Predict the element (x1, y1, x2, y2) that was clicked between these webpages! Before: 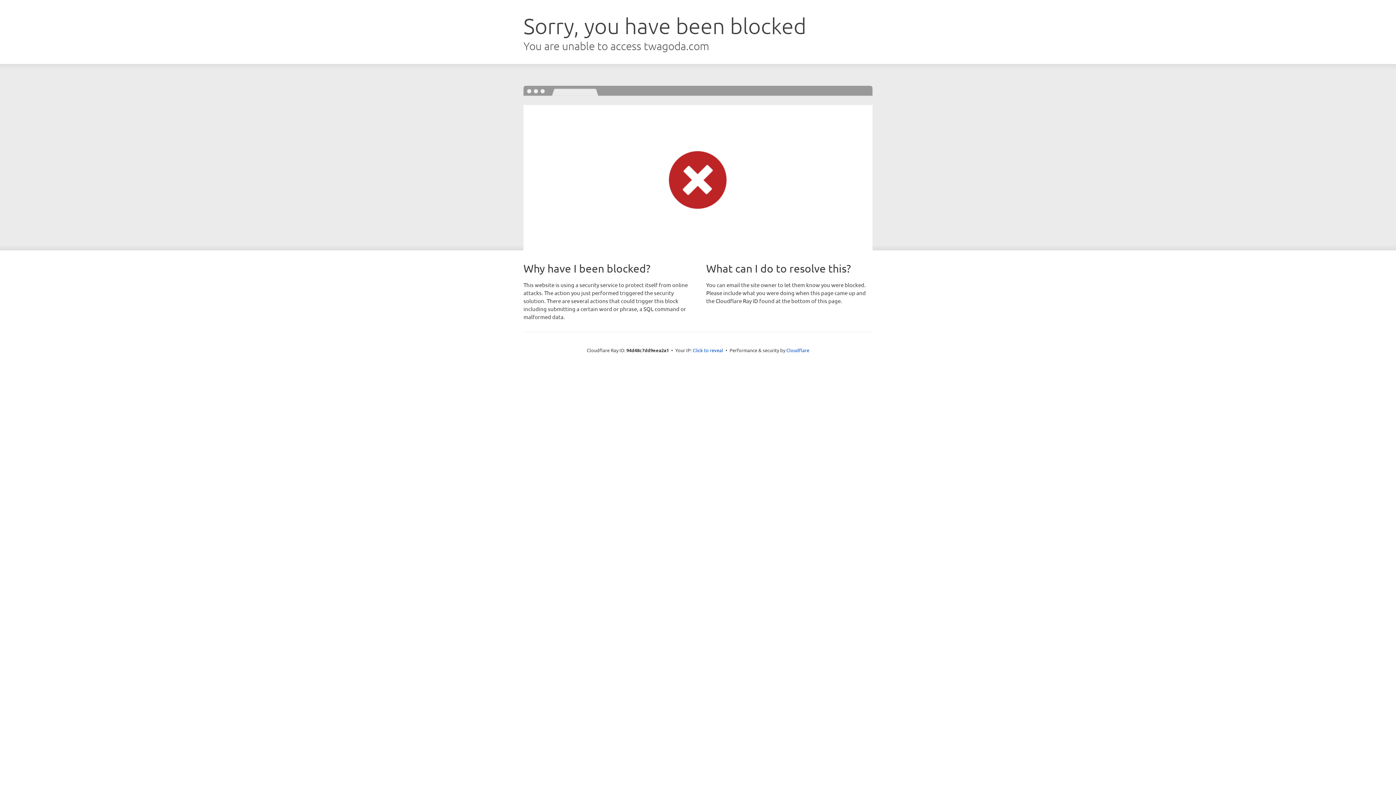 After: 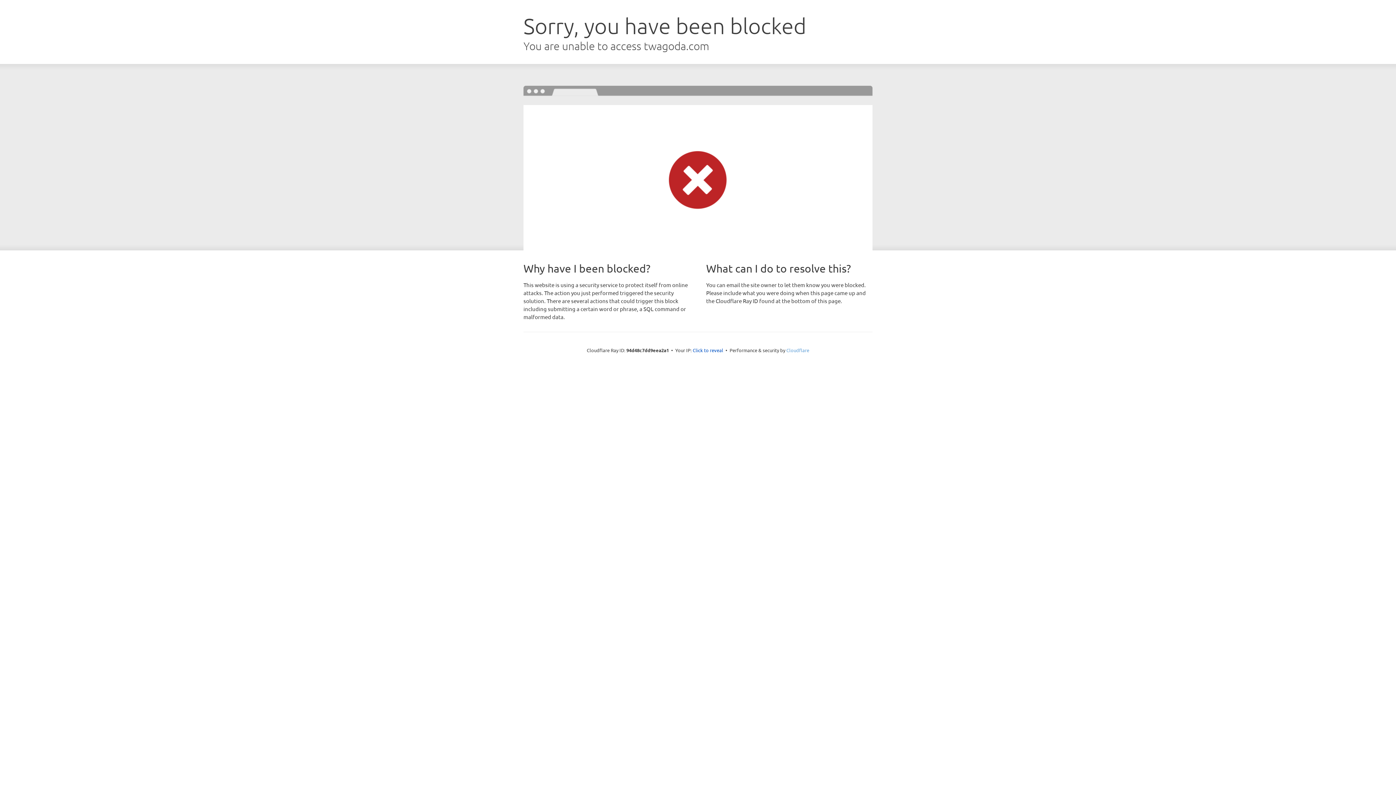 Action: label: Cloudflare bbox: (786, 347, 809, 353)